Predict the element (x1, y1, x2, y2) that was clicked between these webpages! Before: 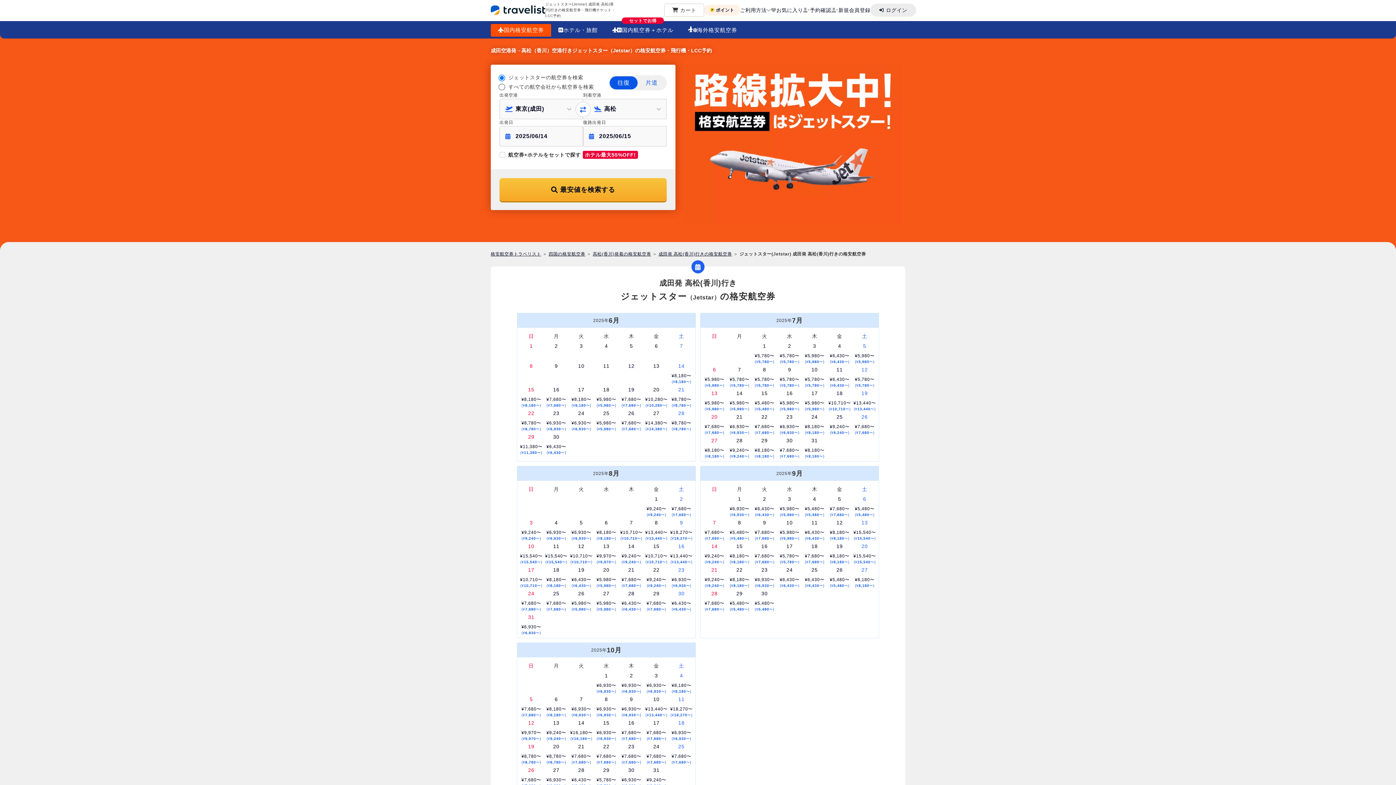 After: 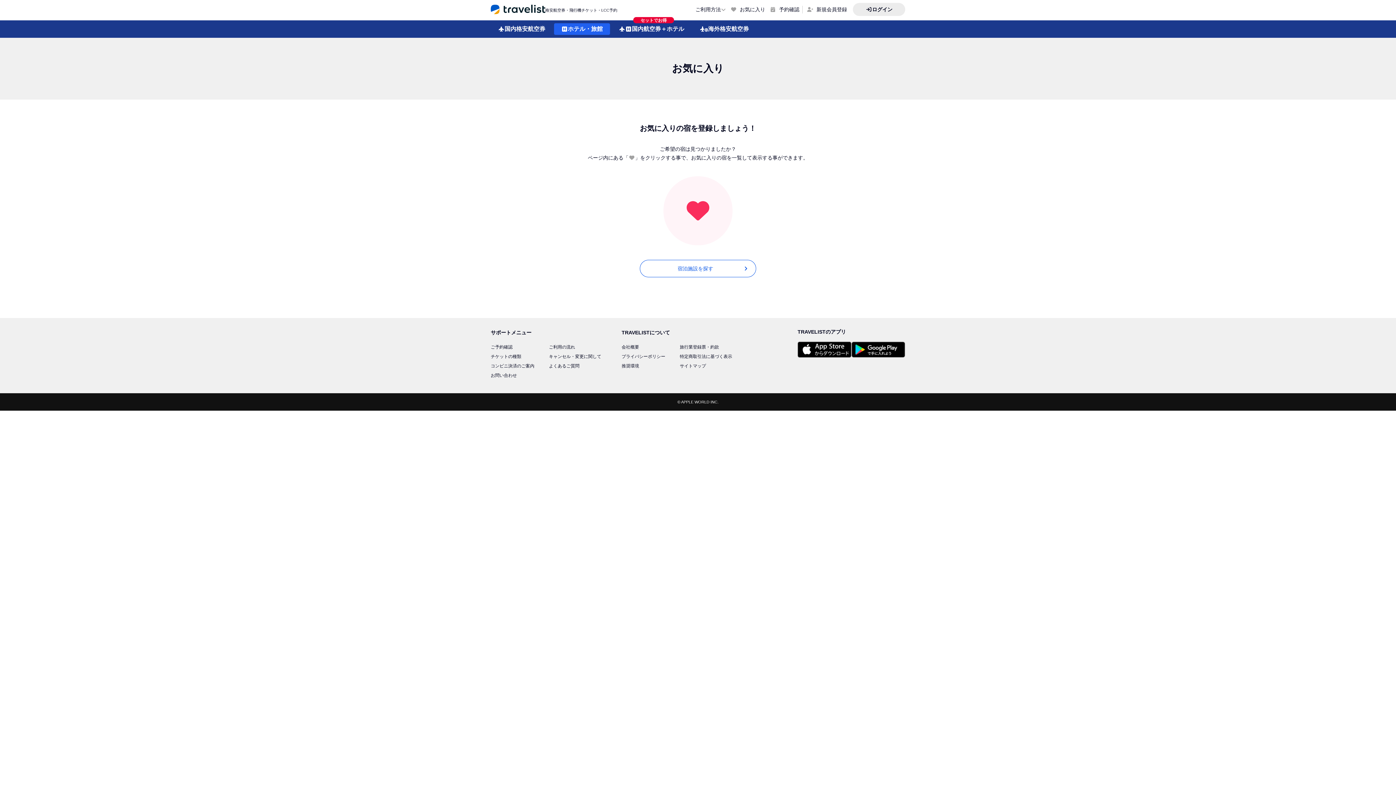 Action: label: お気に入り bbox: (771, 6, 803, 14)